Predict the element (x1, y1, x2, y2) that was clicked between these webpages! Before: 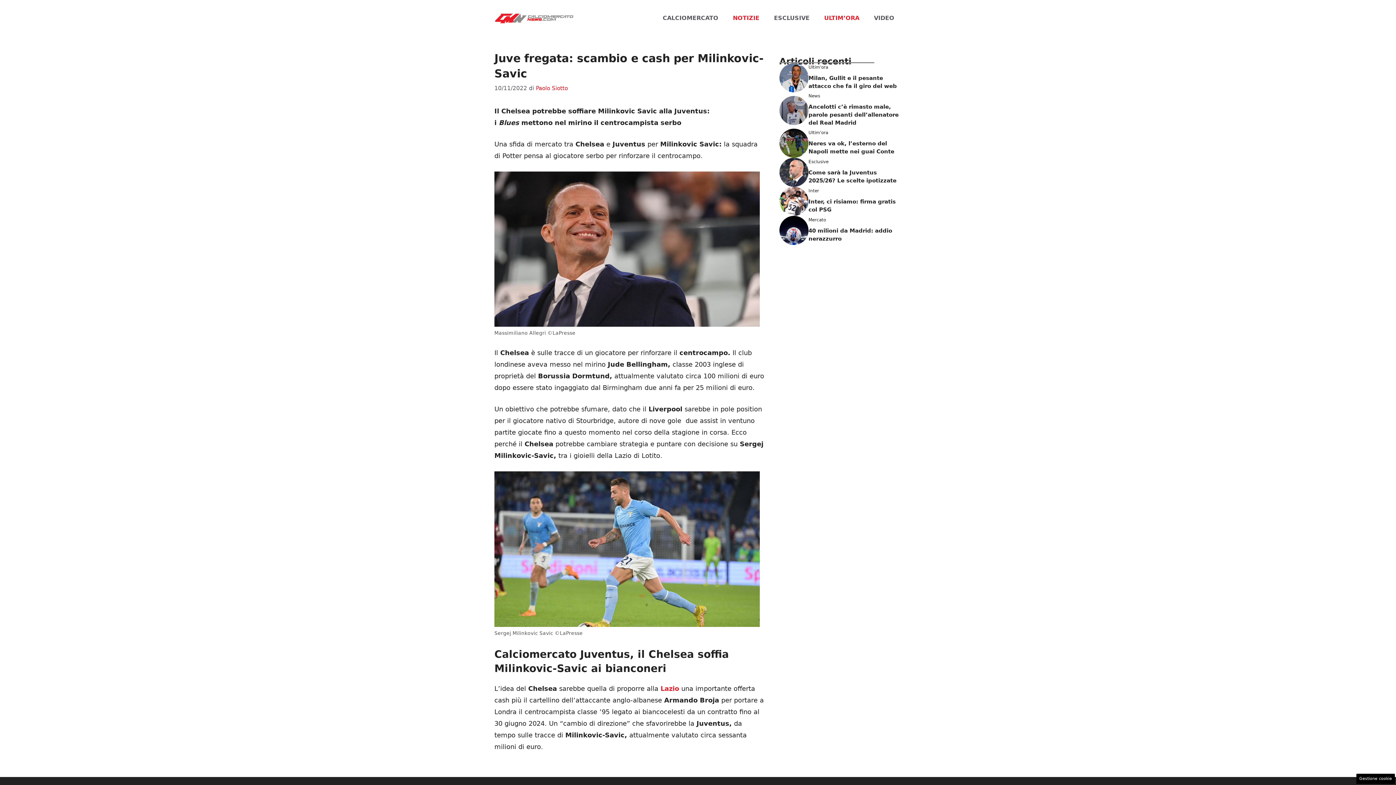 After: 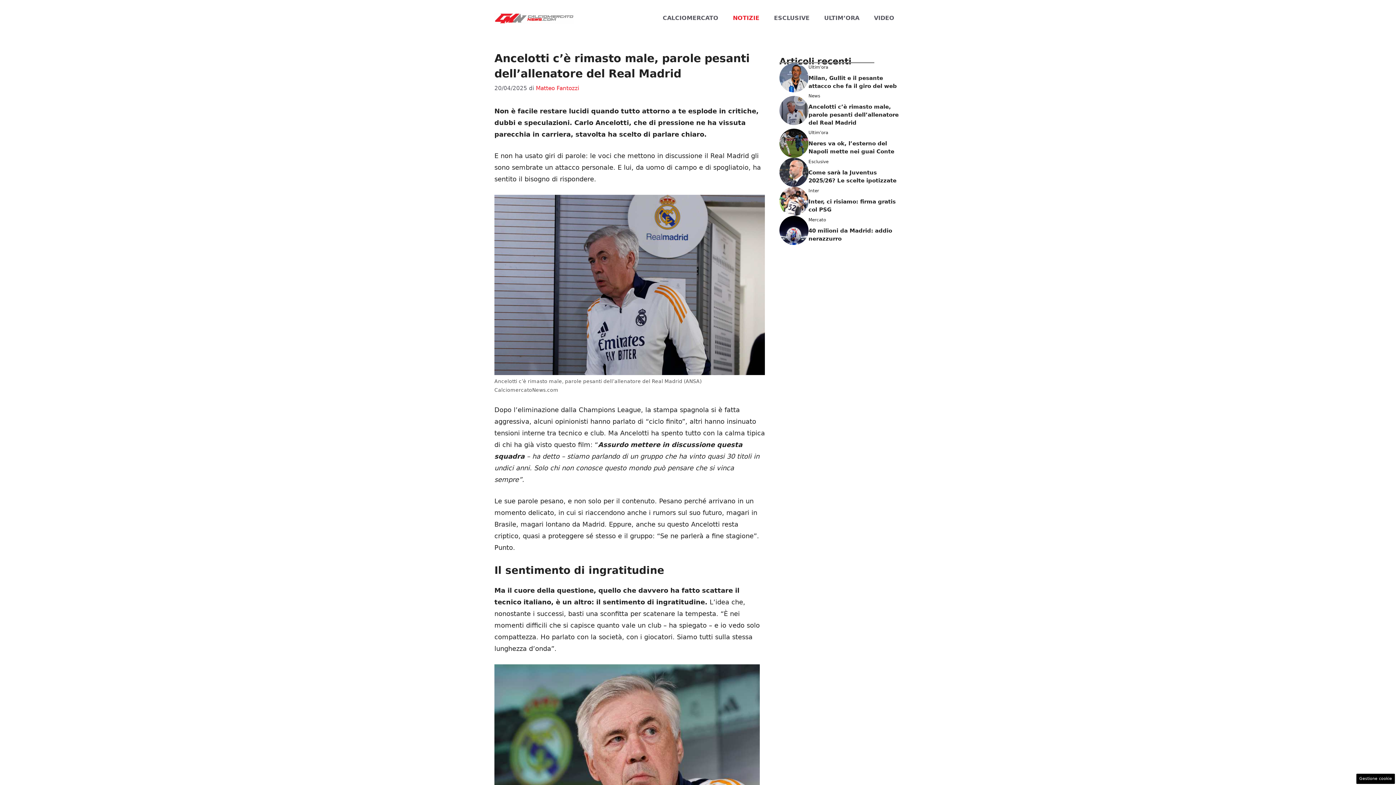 Action: label: Ancelotti c’è rimasto male, parole pesanti dell’allenatore del Real Madrid bbox: (808, 103, 898, 126)